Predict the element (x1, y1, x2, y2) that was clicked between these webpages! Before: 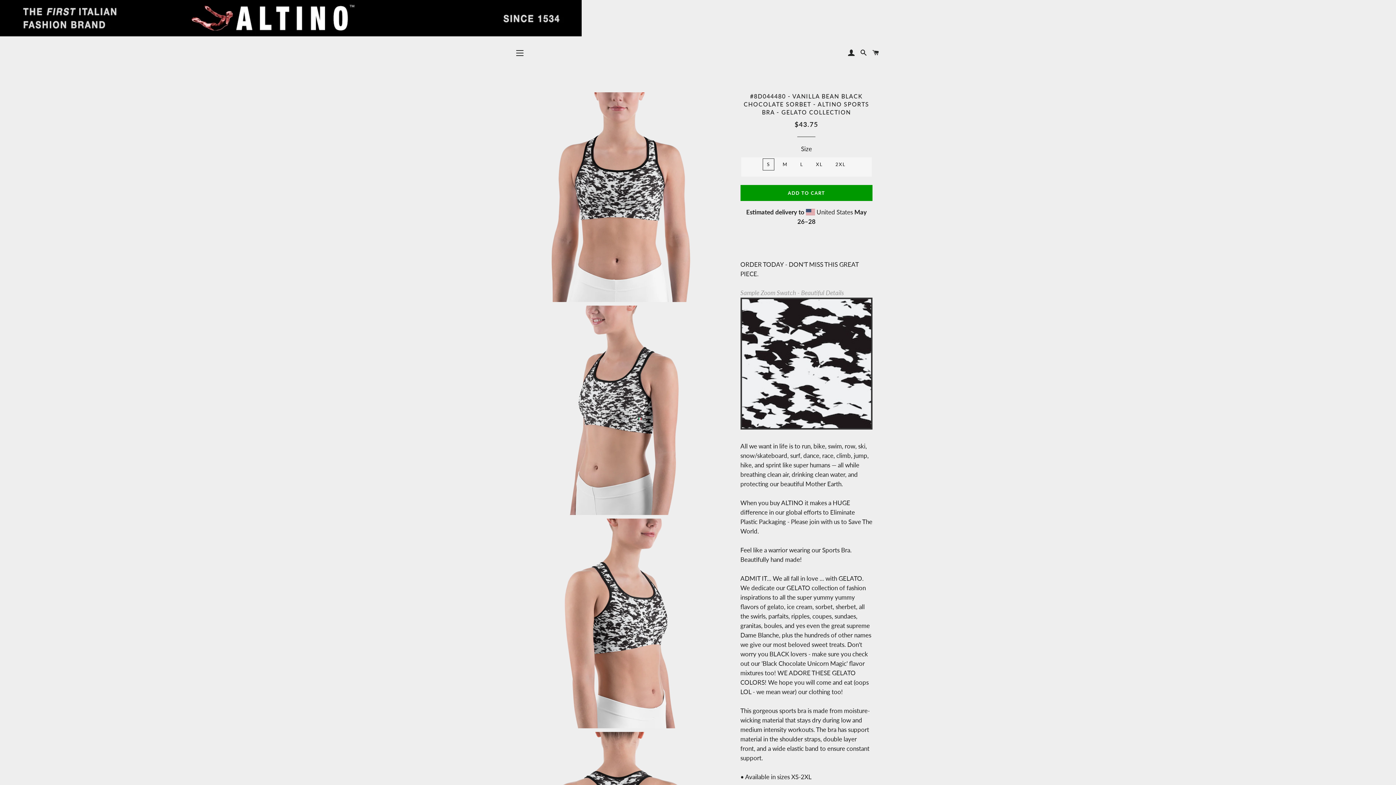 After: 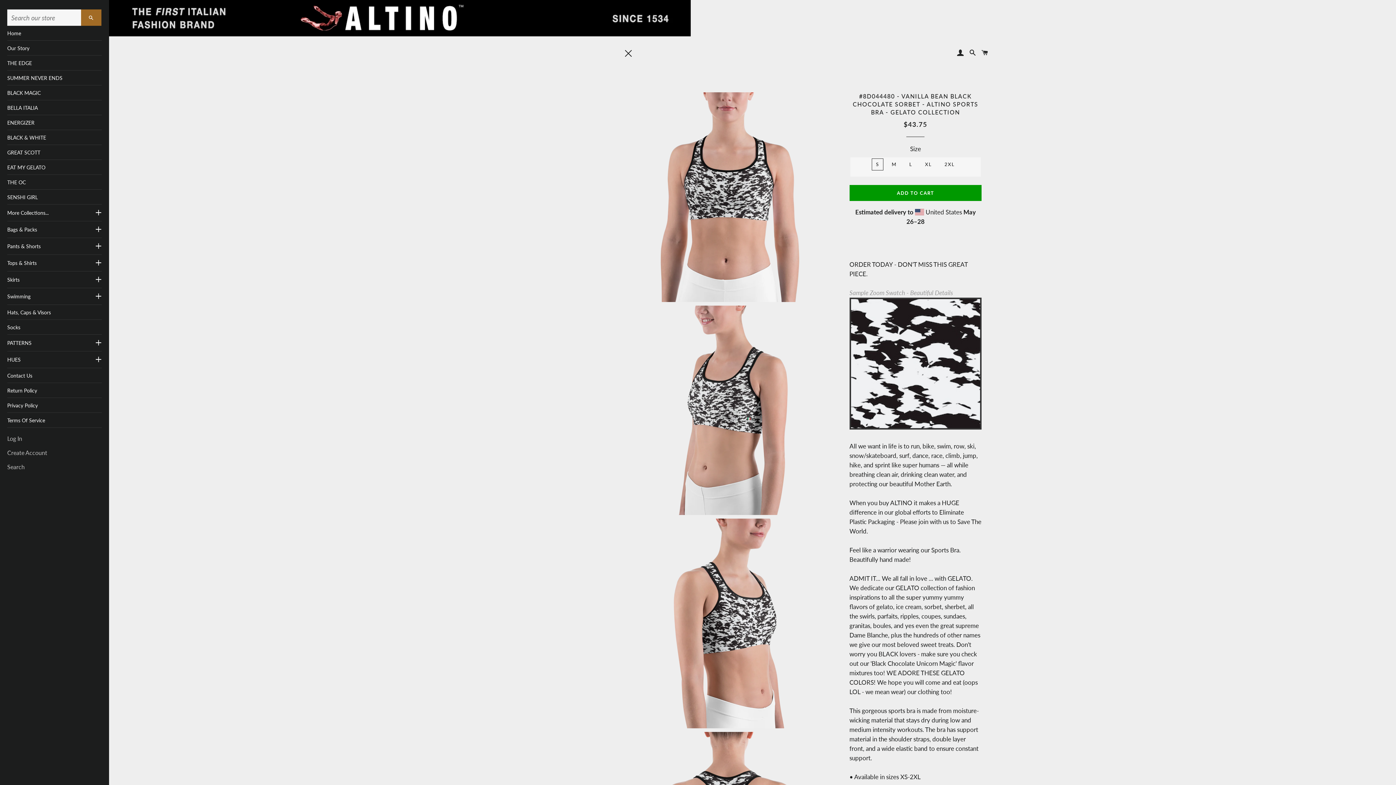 Action: label: SITE NAVIGATION bbox: (510, 44, 529, 62)